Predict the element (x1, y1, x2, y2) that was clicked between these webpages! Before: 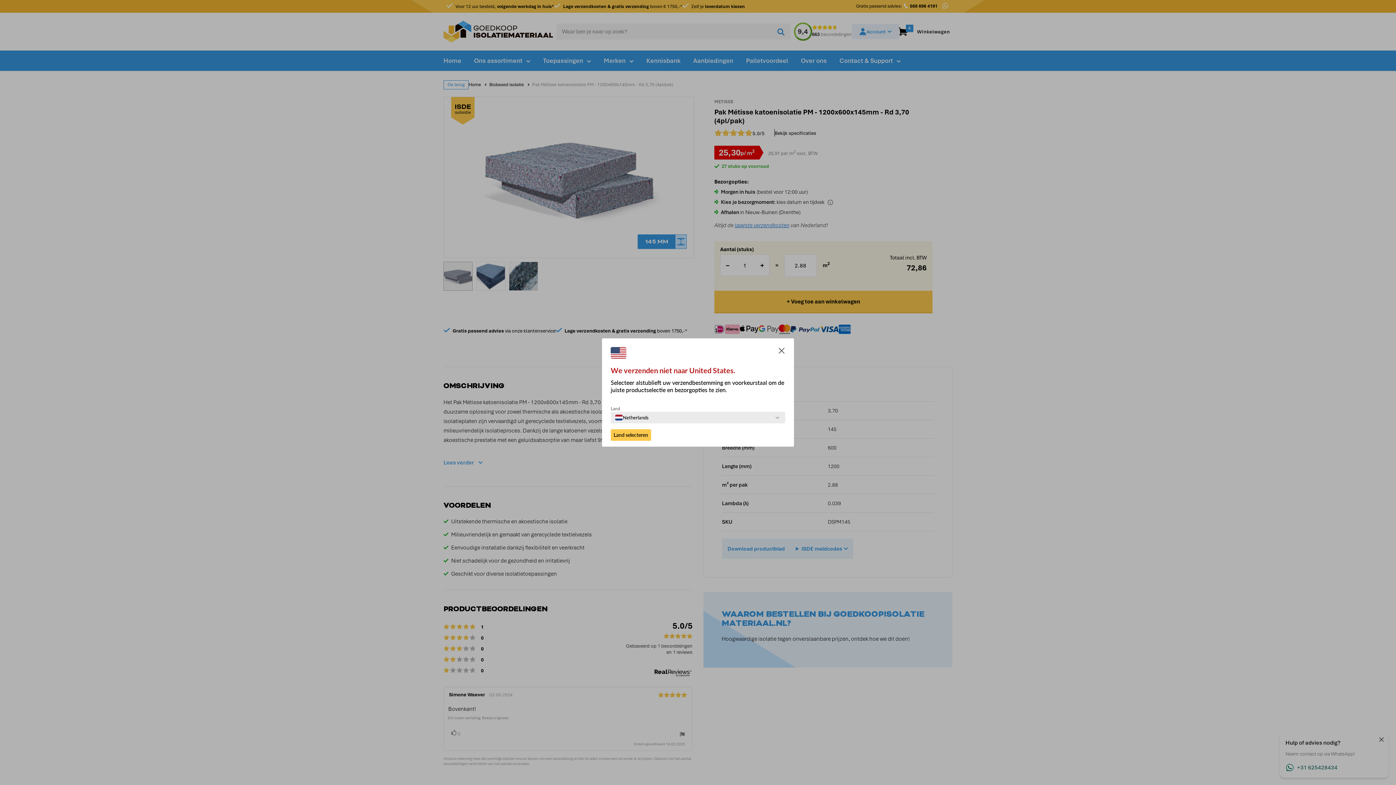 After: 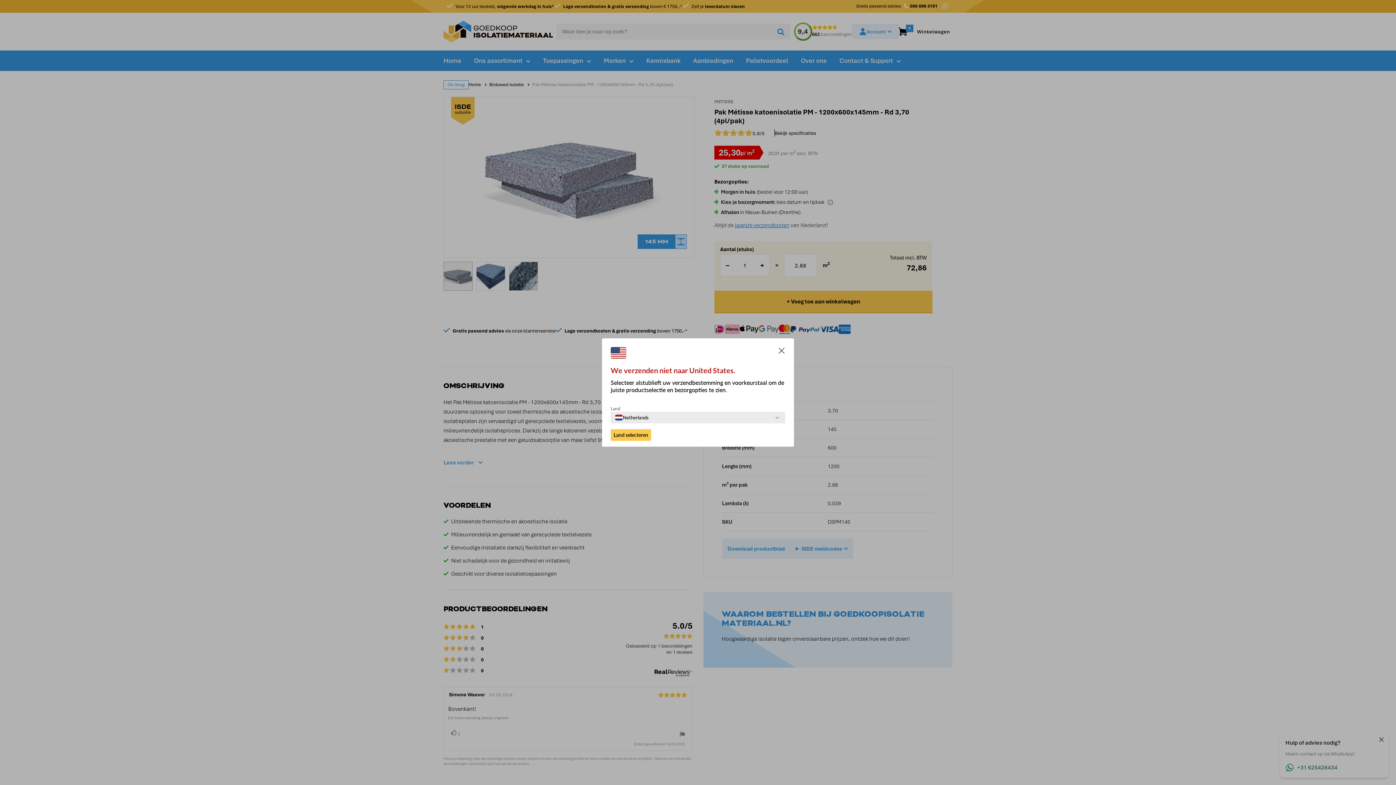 Action: bbox: (610, 429, 651, 441) label: Land selecteren